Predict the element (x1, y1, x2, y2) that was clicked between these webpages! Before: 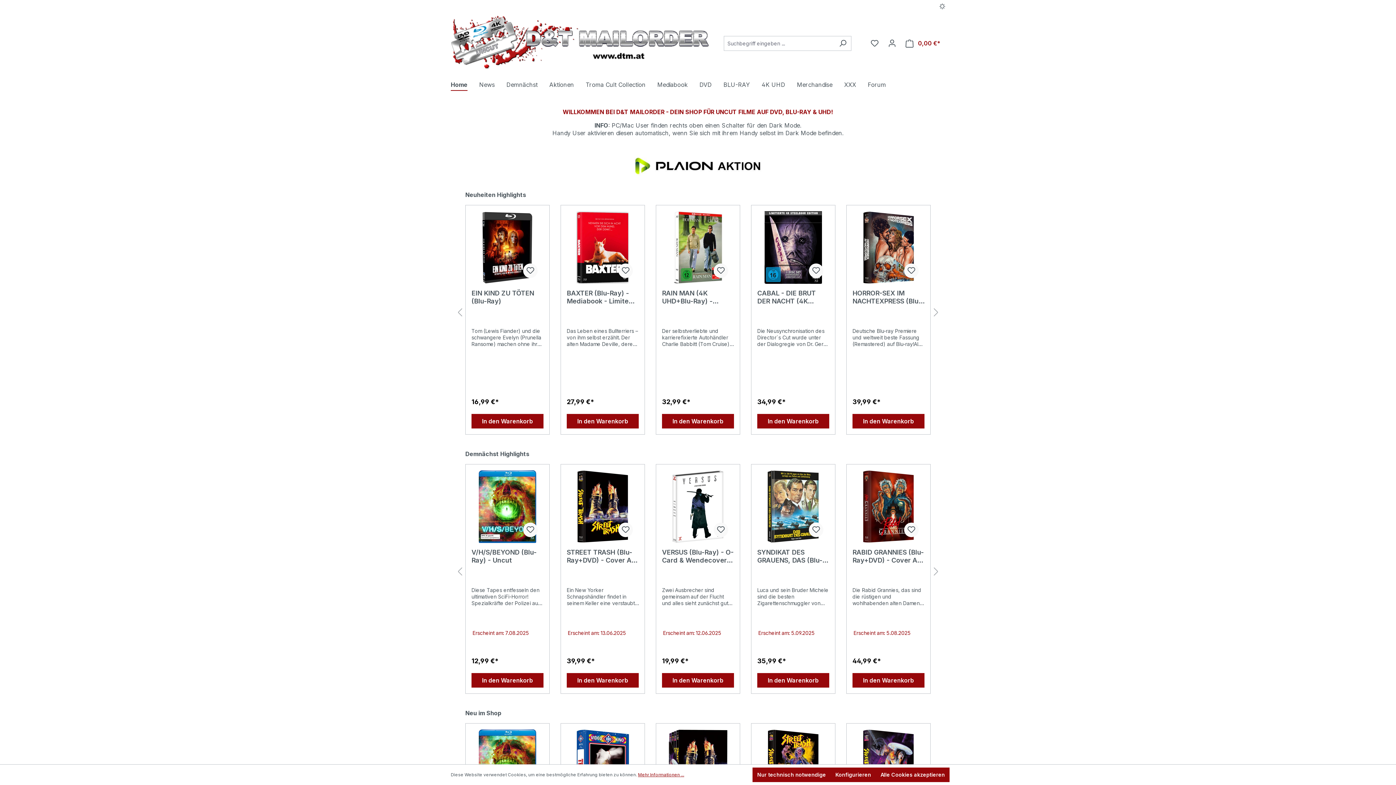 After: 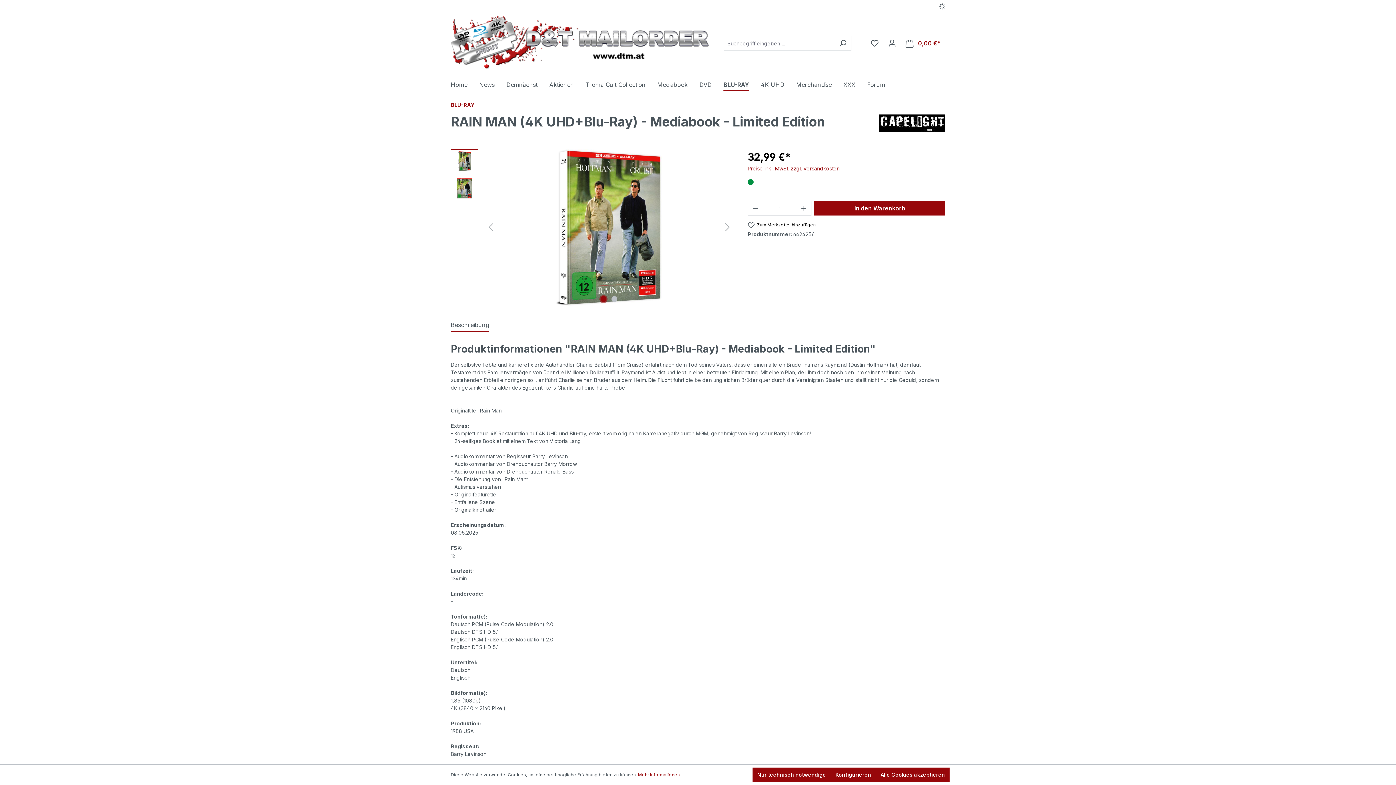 Action: bbox: (662, 289, 734, 305) label: RAIN MAN (4K UHD+Blu-Ray) - Mediabook - Limited Edition